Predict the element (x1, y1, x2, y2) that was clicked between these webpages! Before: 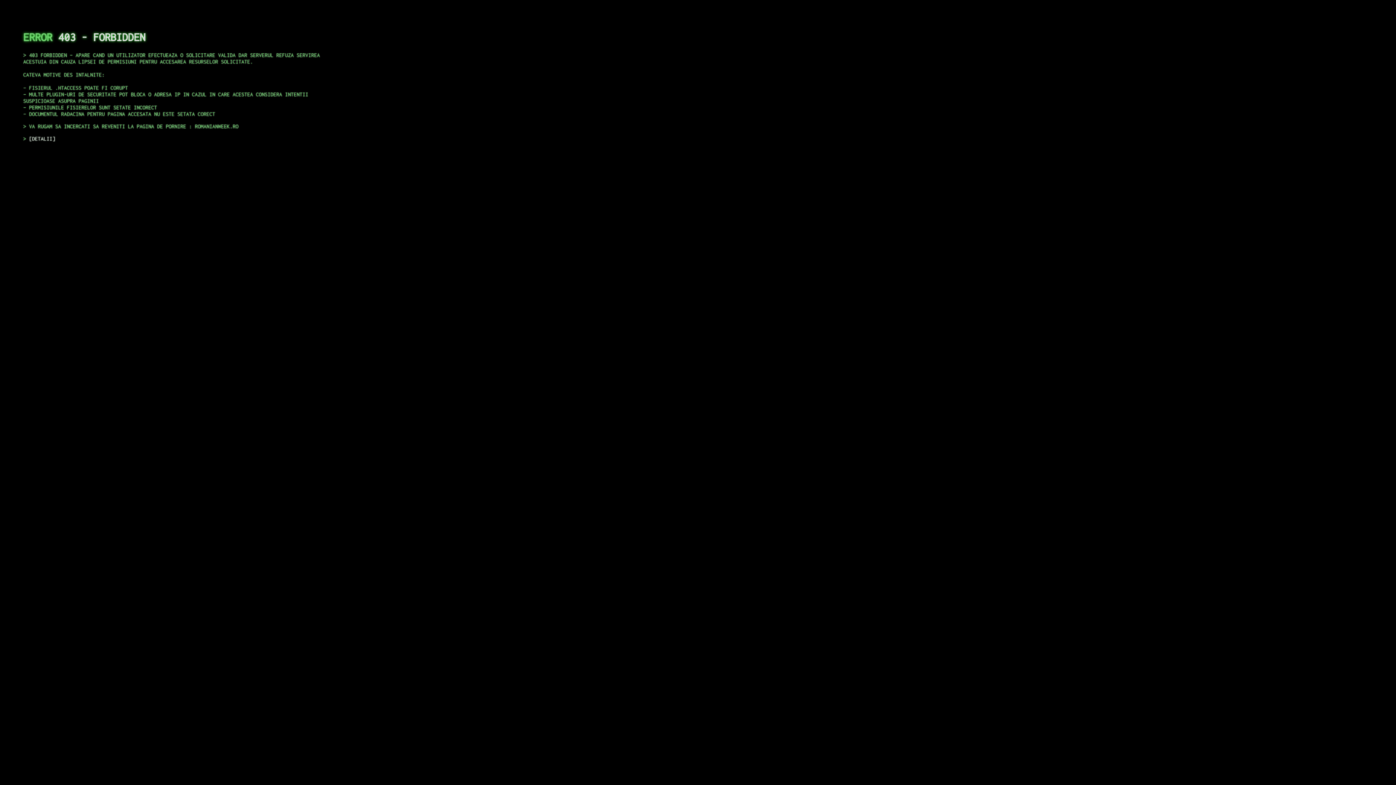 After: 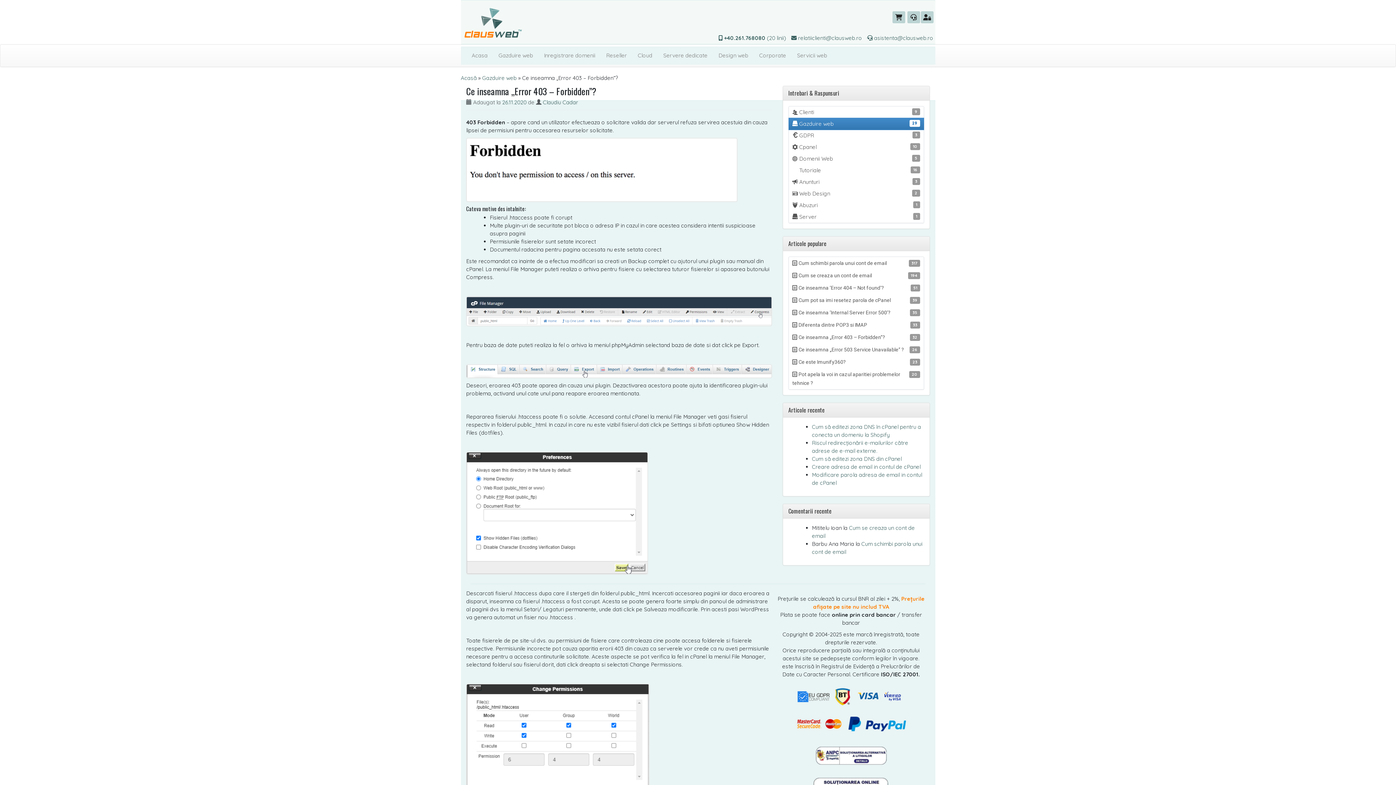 Action: bbox: (29, 135, 55, 141) label: DETALII